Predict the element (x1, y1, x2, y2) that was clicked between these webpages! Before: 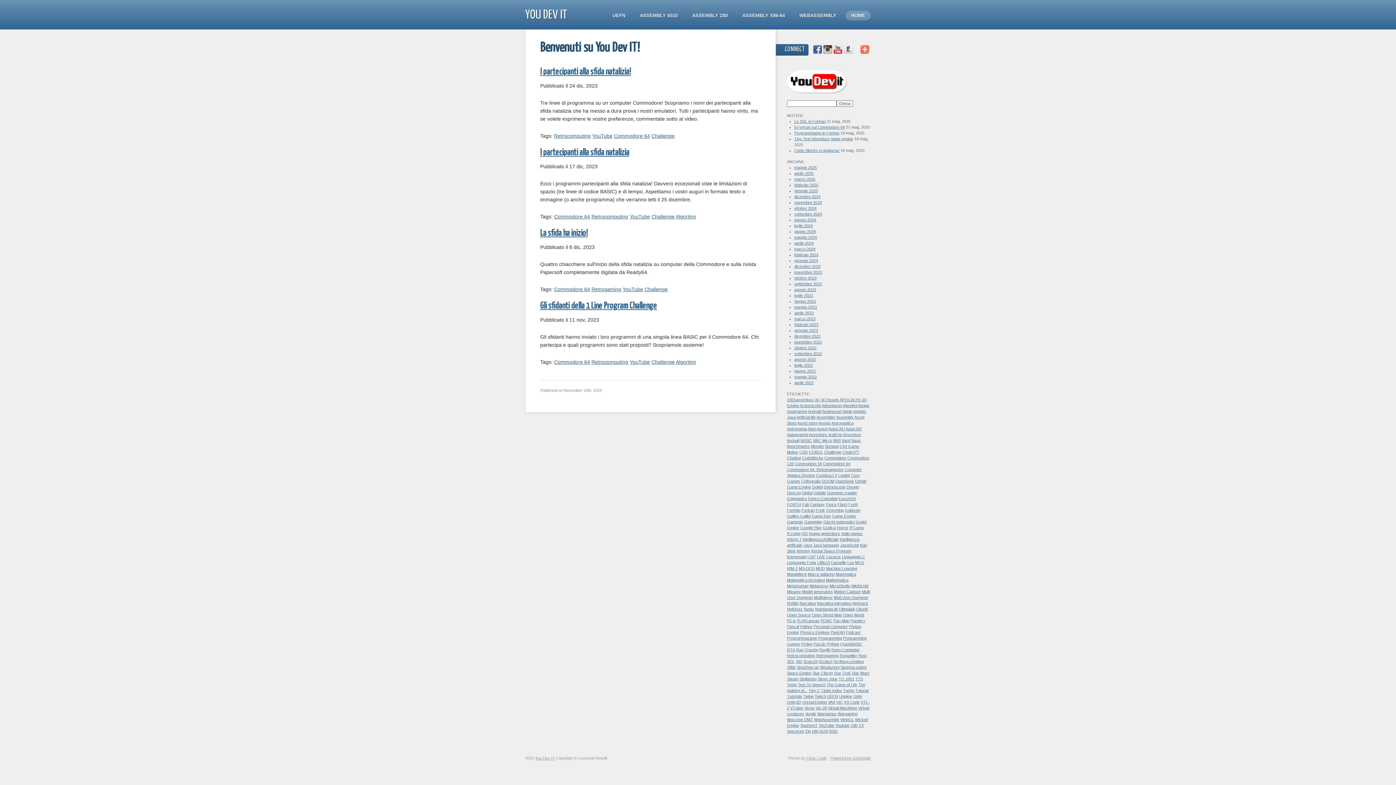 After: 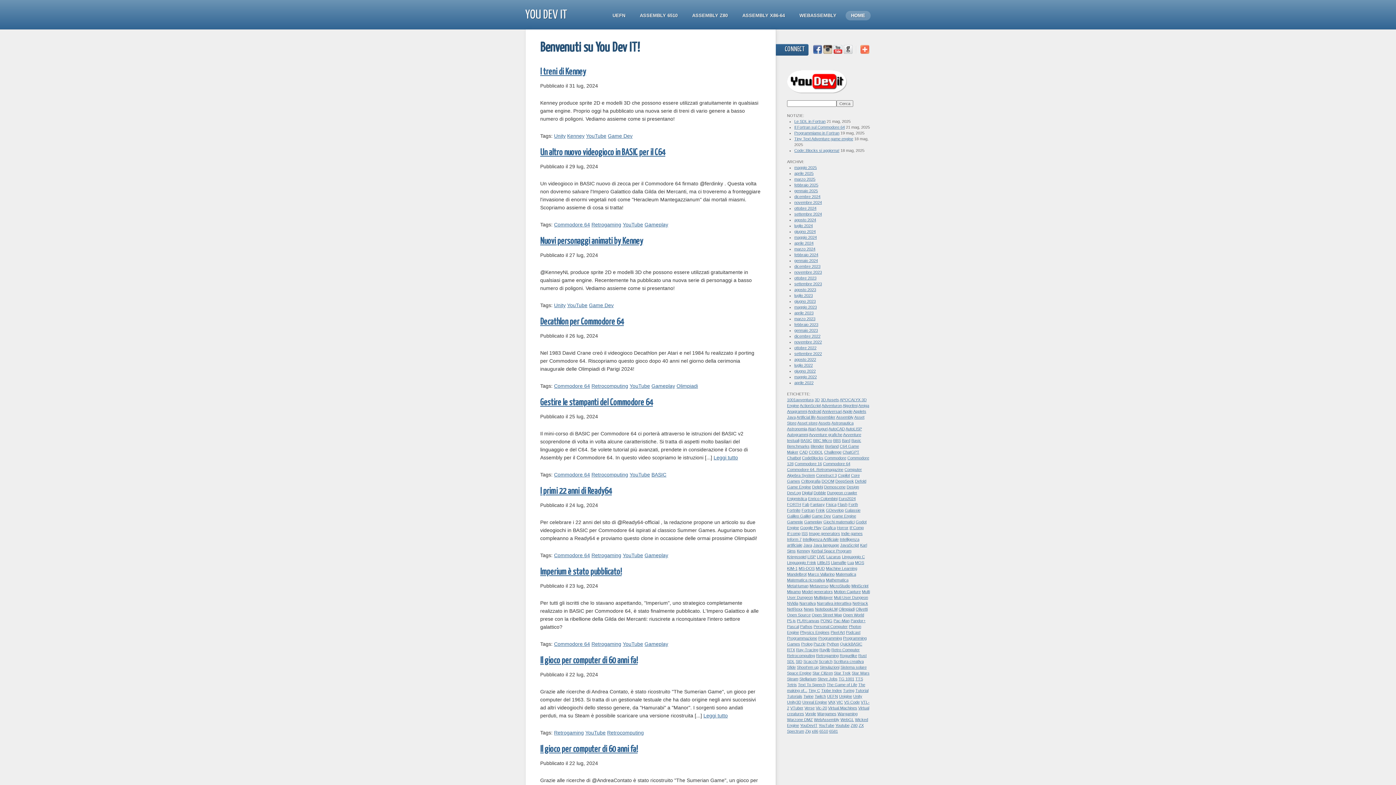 Action: bbox: (794, 223, 813, 228) label: luglio 2024